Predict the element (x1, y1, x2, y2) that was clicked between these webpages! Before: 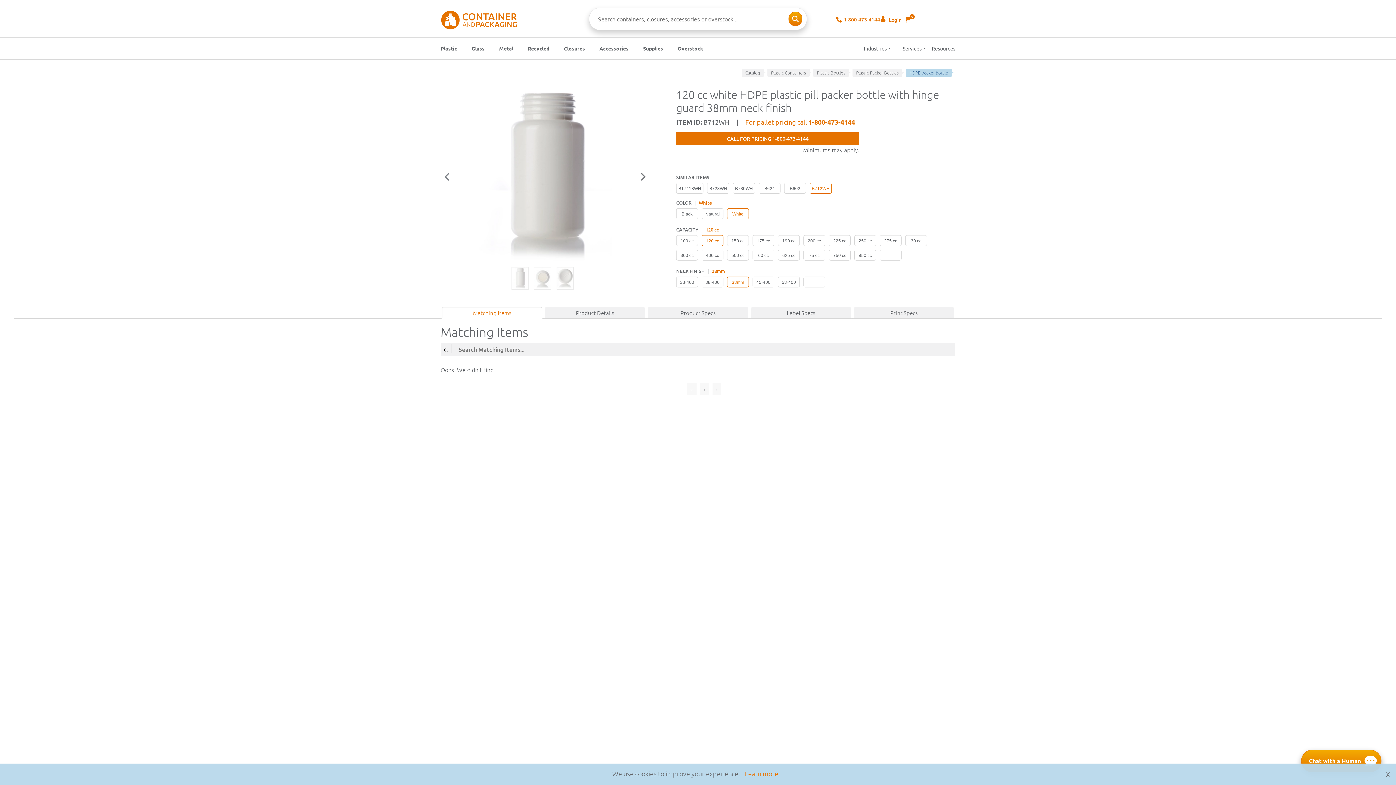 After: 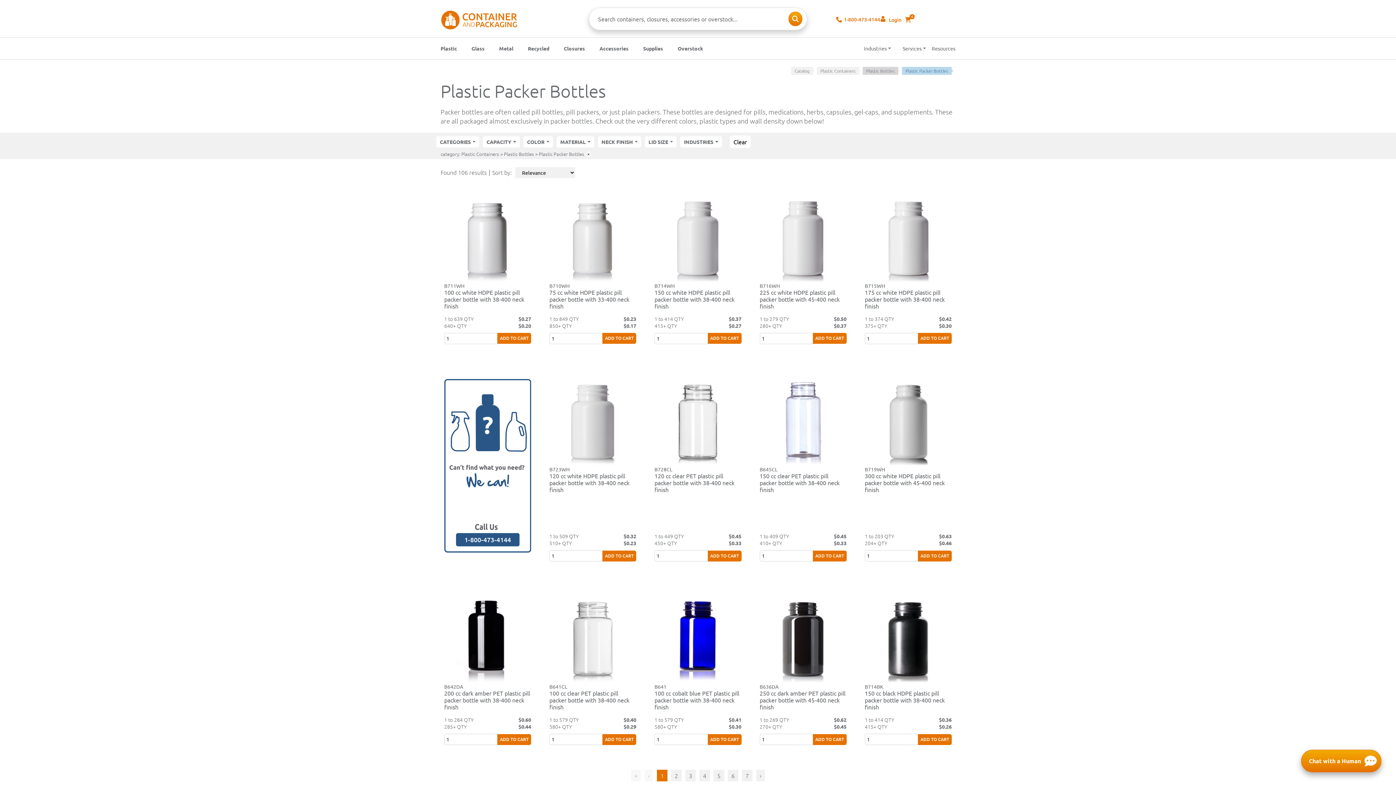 Action: label: Plastic Packer Bottles bbox: (856, 69, 898, 75)